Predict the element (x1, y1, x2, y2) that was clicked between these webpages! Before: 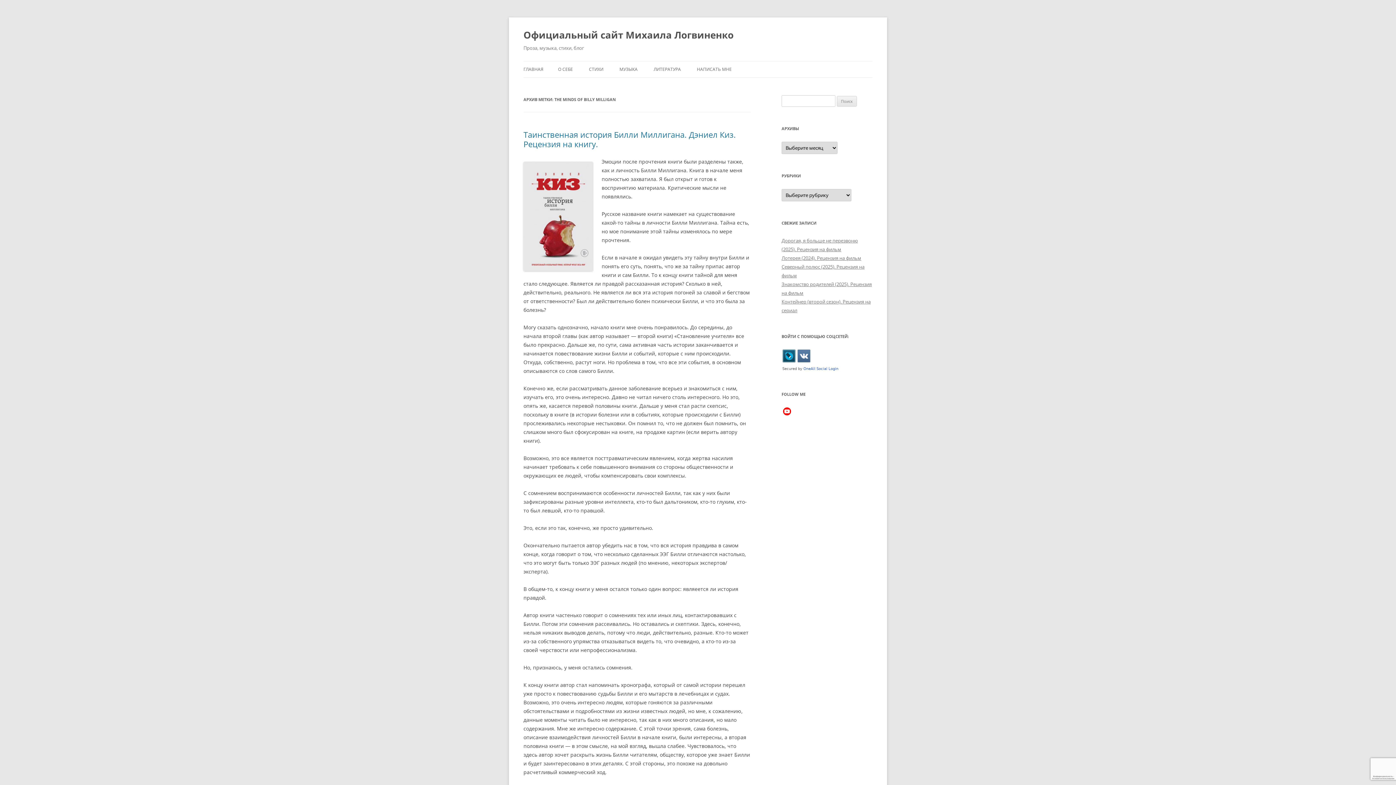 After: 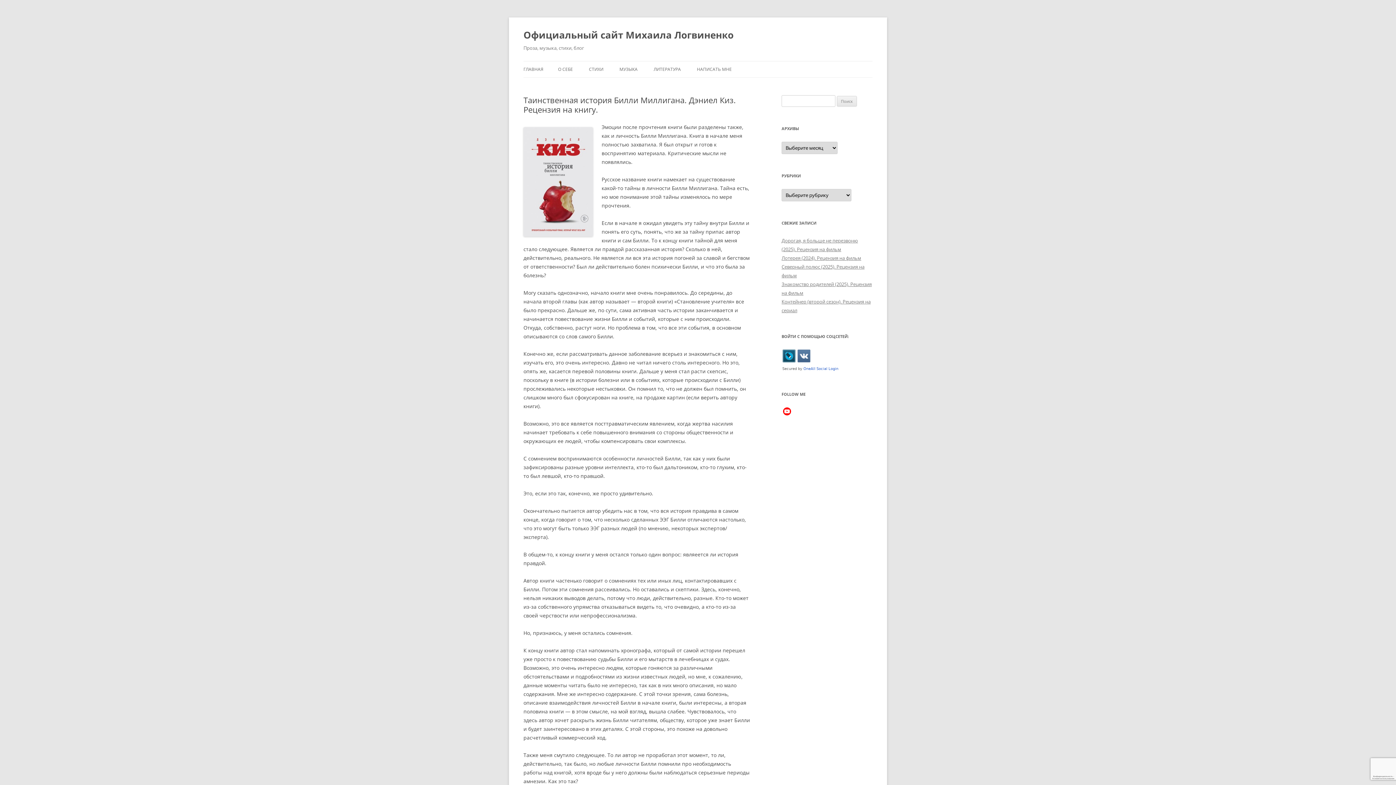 Action: bbox: (523, 129, 736, 149) label: Таинственная история Билли Миллигана. Дэниел Киз. Рецензия на книгу.